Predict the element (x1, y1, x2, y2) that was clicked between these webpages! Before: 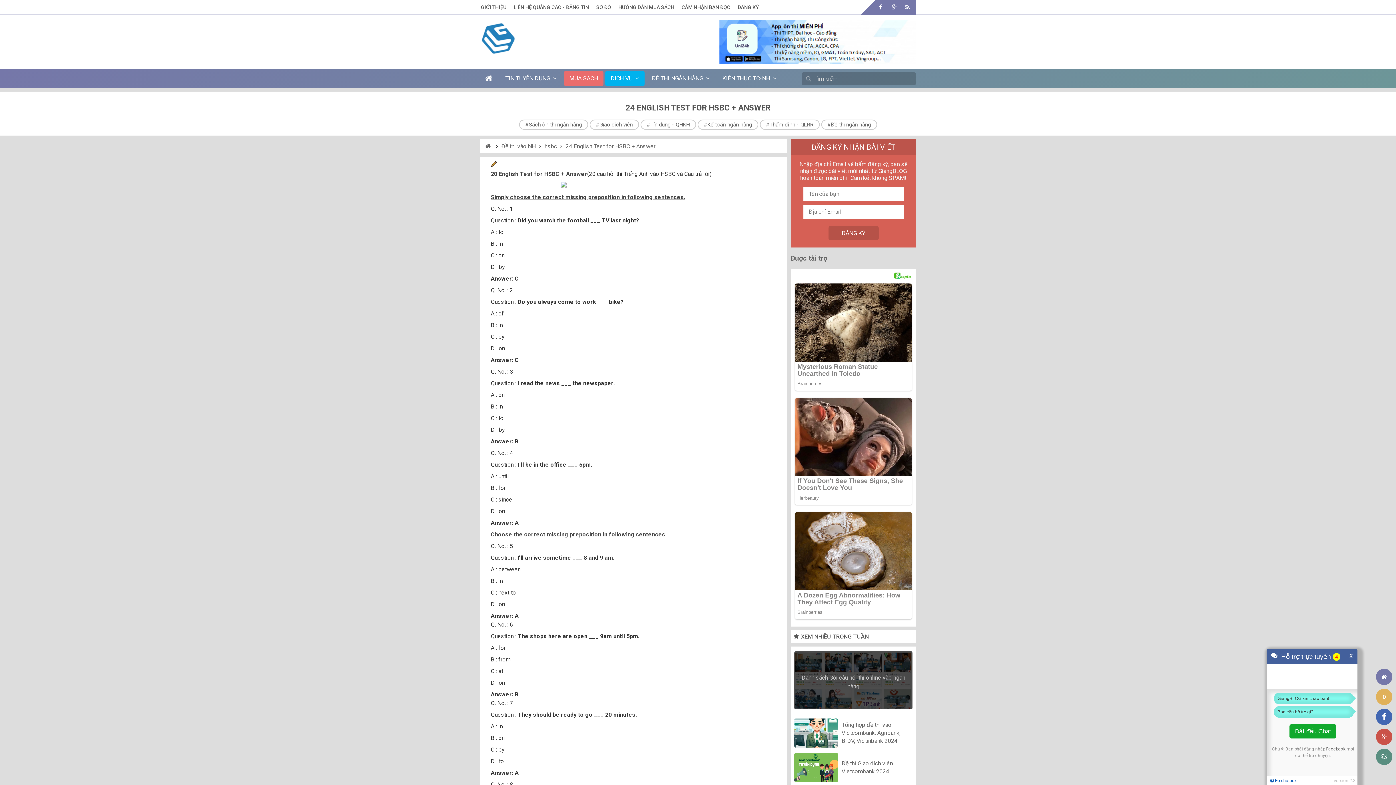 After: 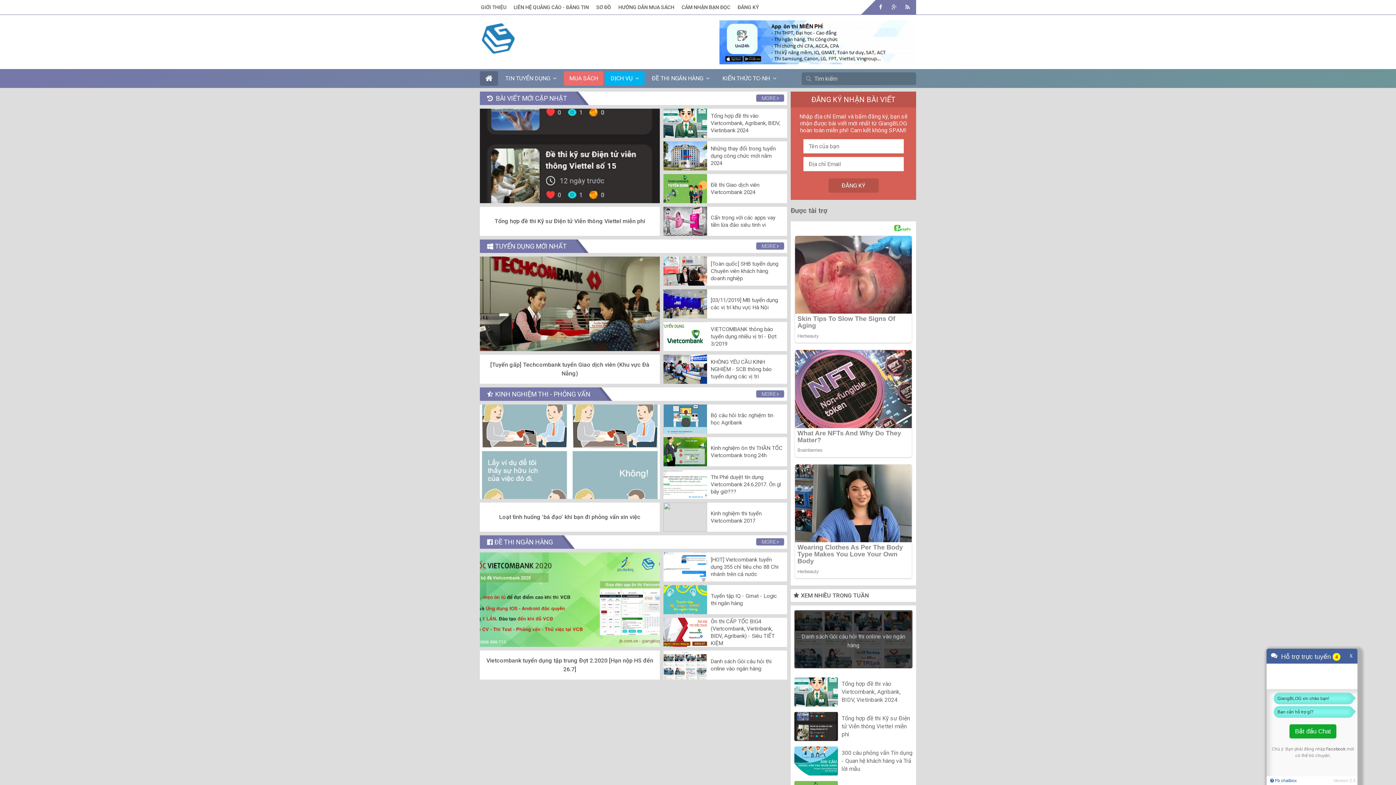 Action: bbox: (480, 45, 516, 59)